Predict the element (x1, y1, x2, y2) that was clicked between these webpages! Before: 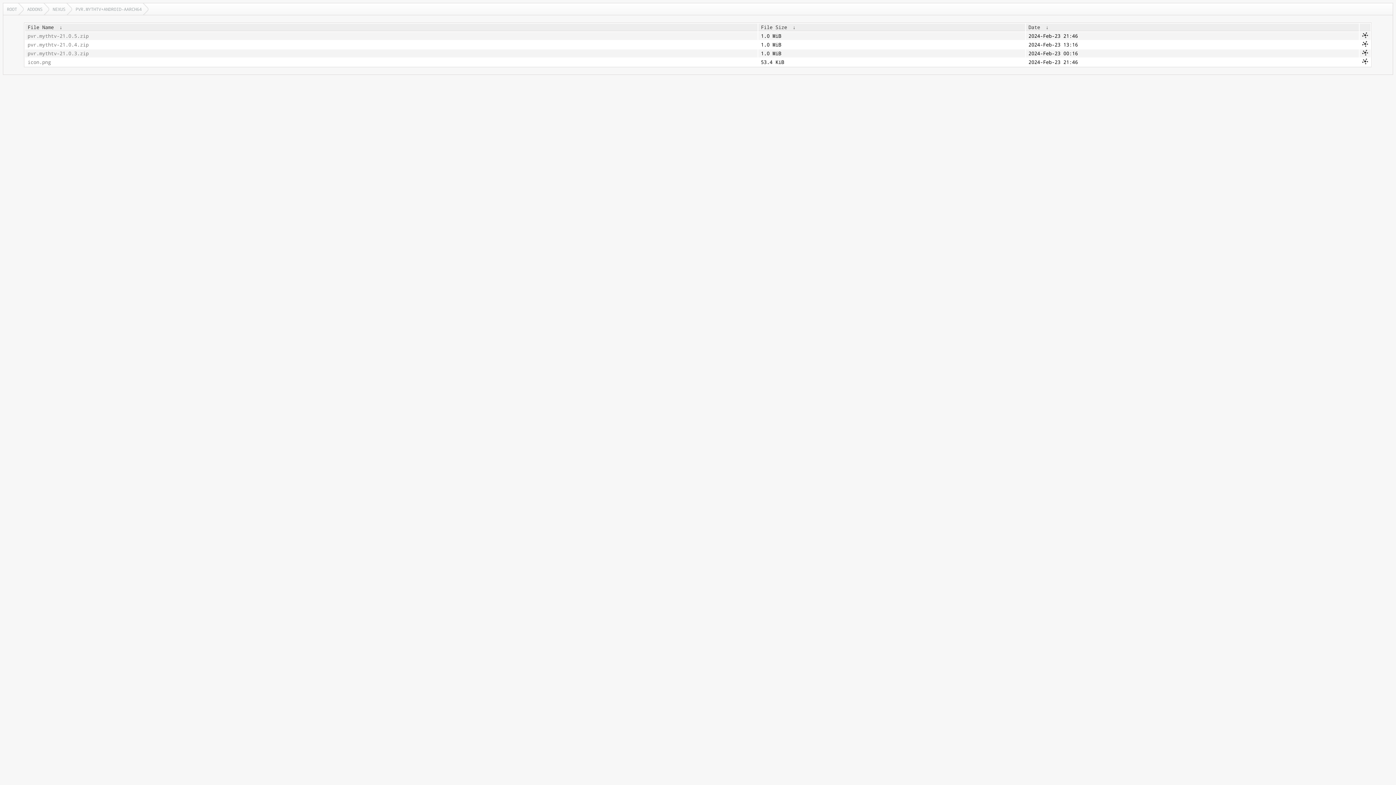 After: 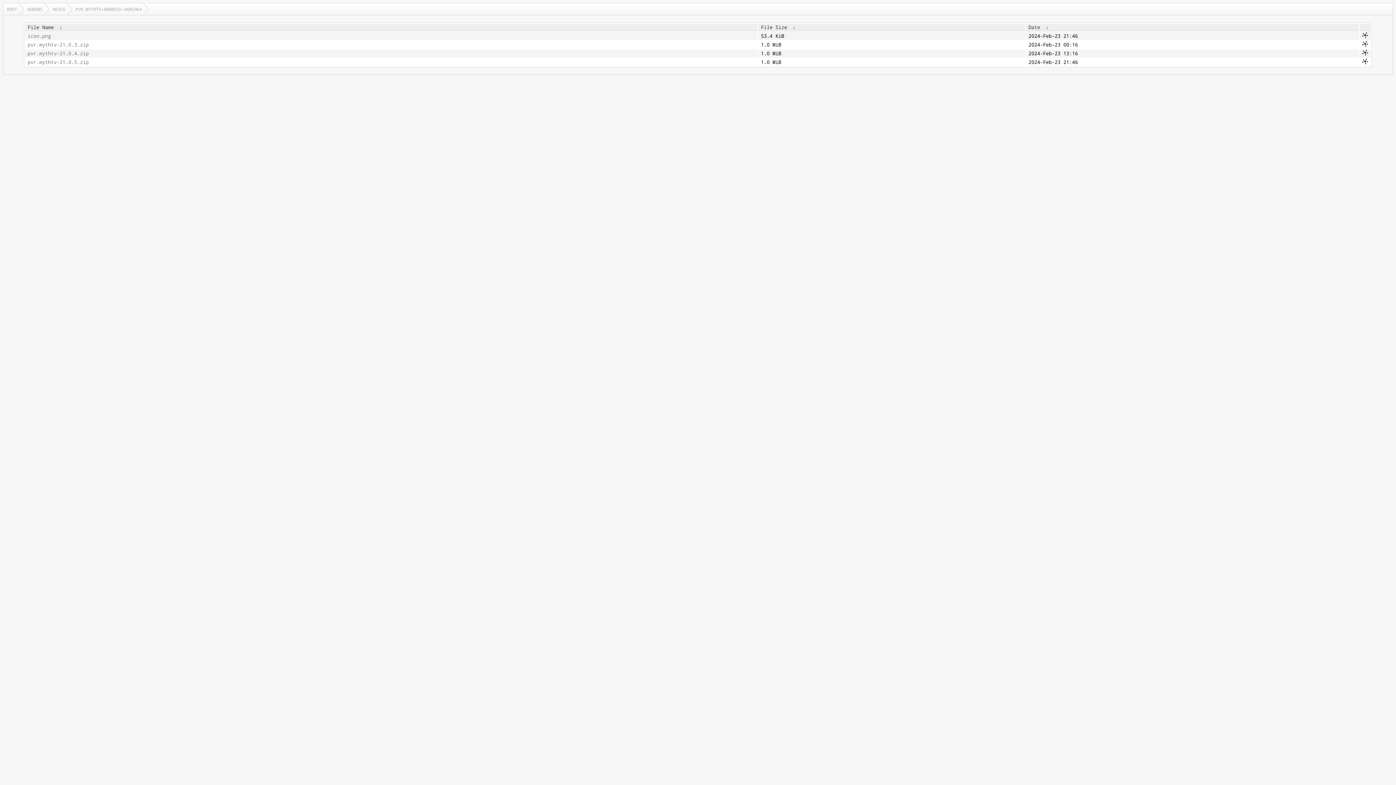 Action: bbox: (27, 24, 53, 30) label: File Name